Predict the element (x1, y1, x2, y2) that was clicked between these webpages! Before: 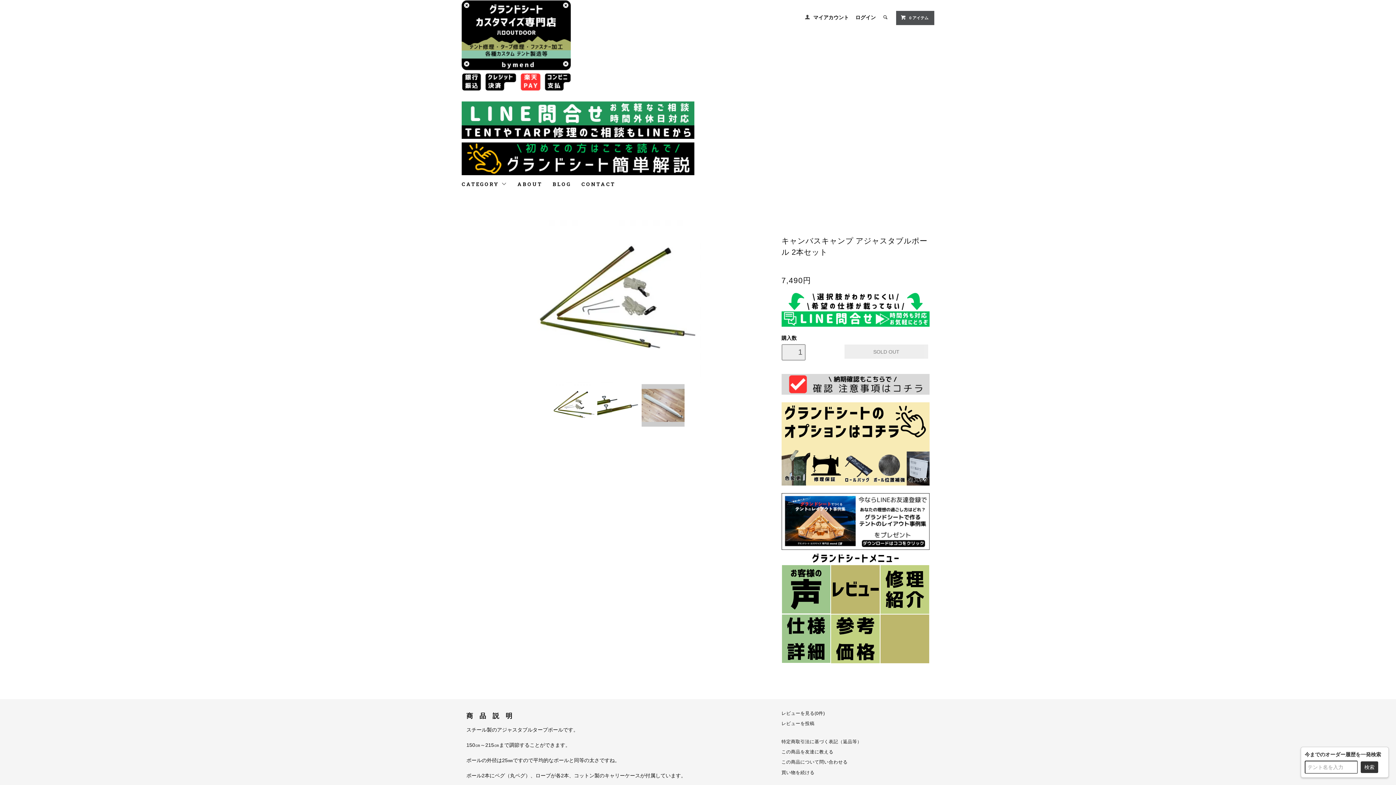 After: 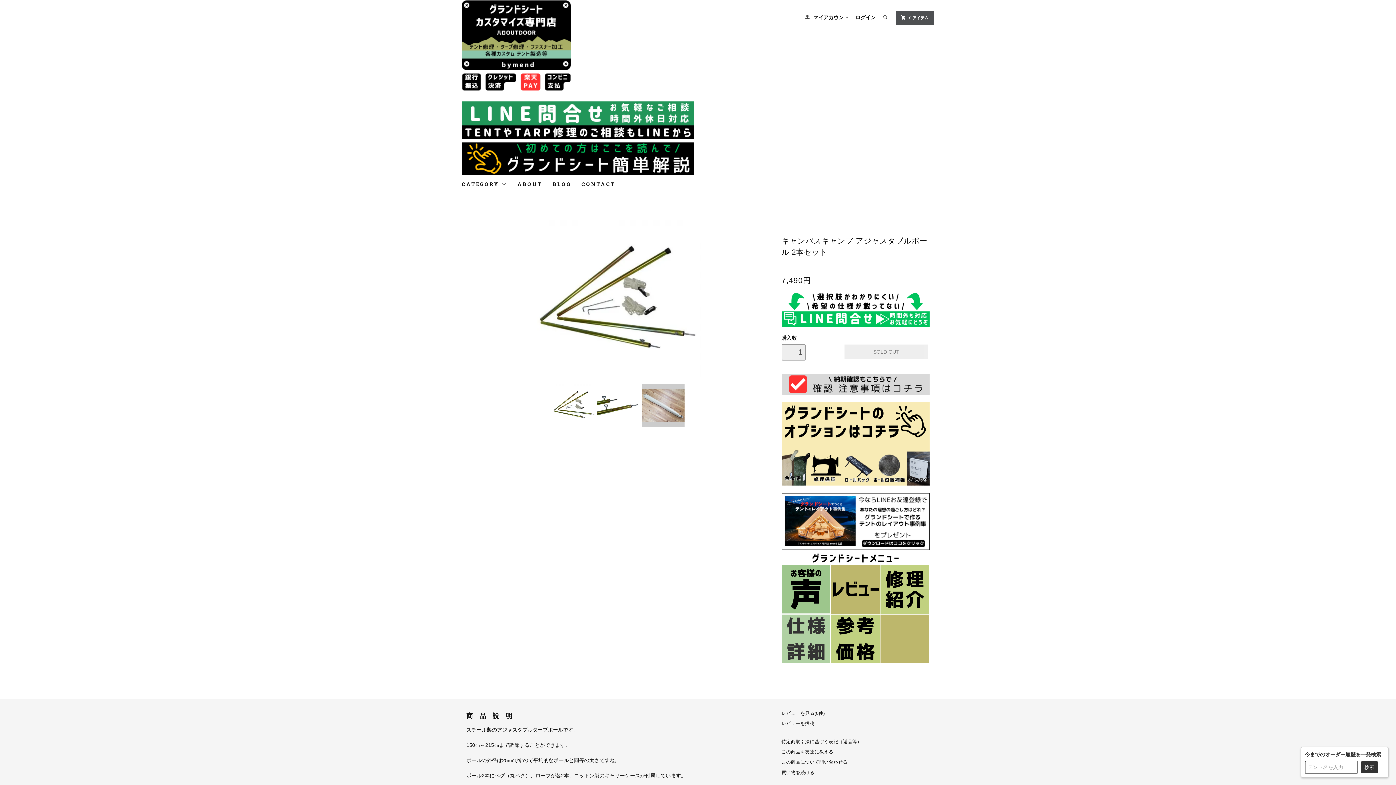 Action: bbox: (782, 635, 830, 641)